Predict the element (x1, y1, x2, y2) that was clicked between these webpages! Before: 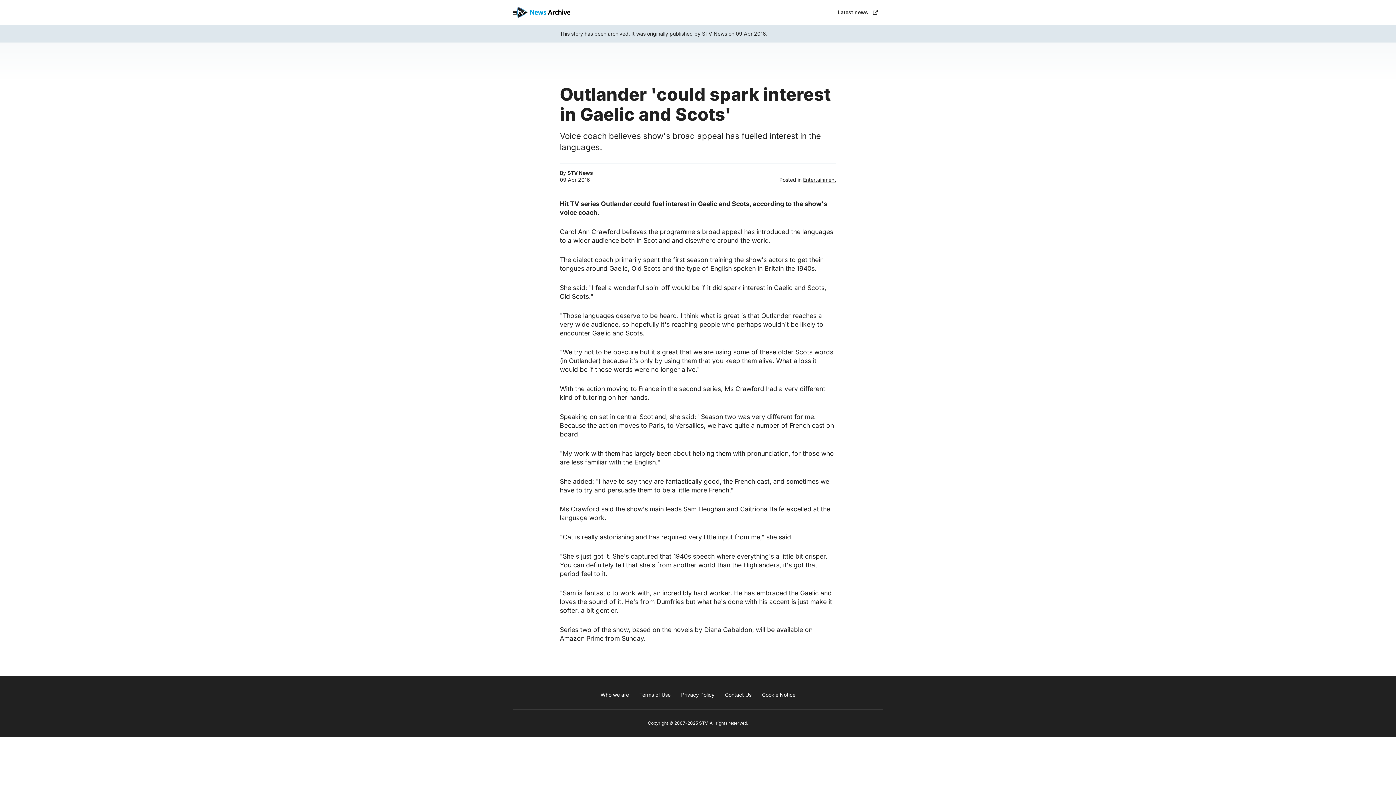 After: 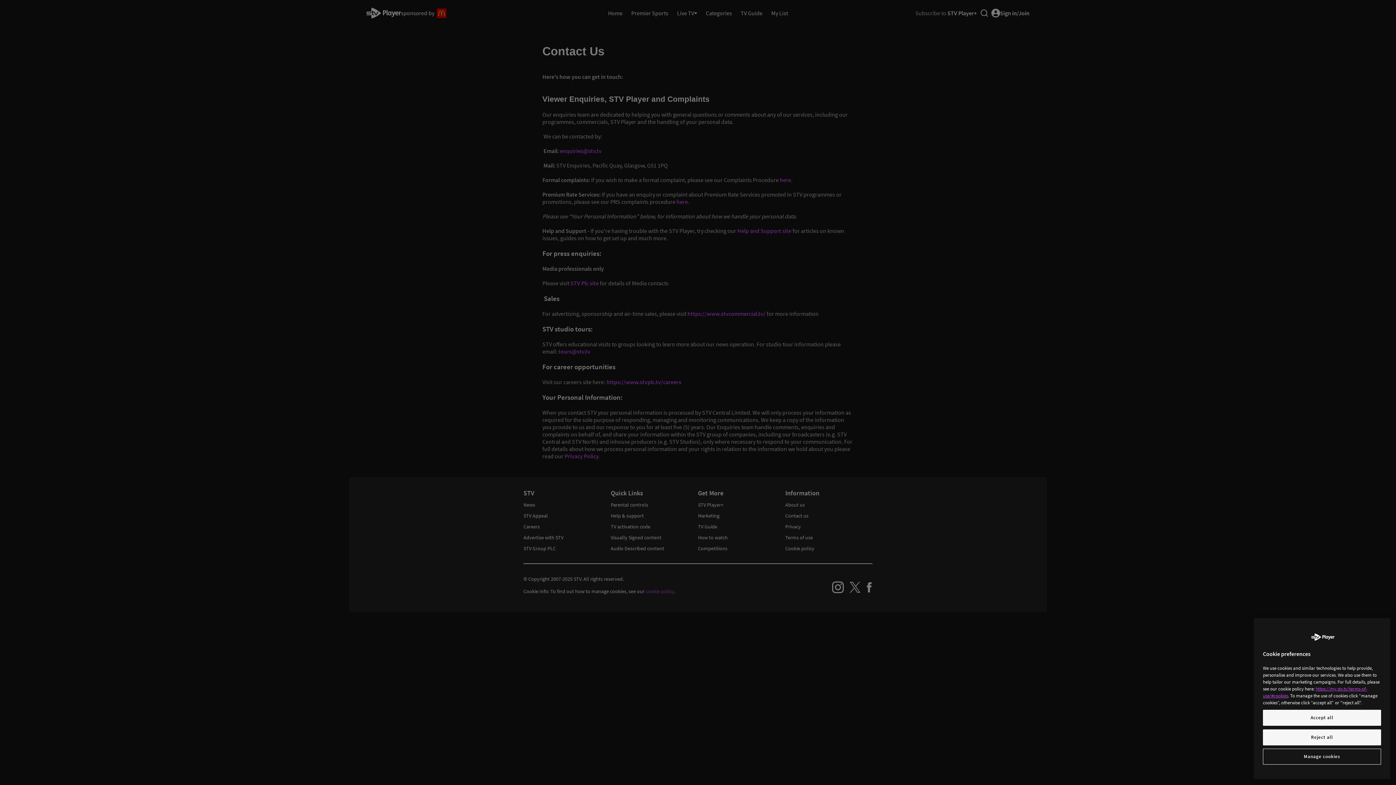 Action: label: Contact Us bbox: (719, 687, 756, 703)